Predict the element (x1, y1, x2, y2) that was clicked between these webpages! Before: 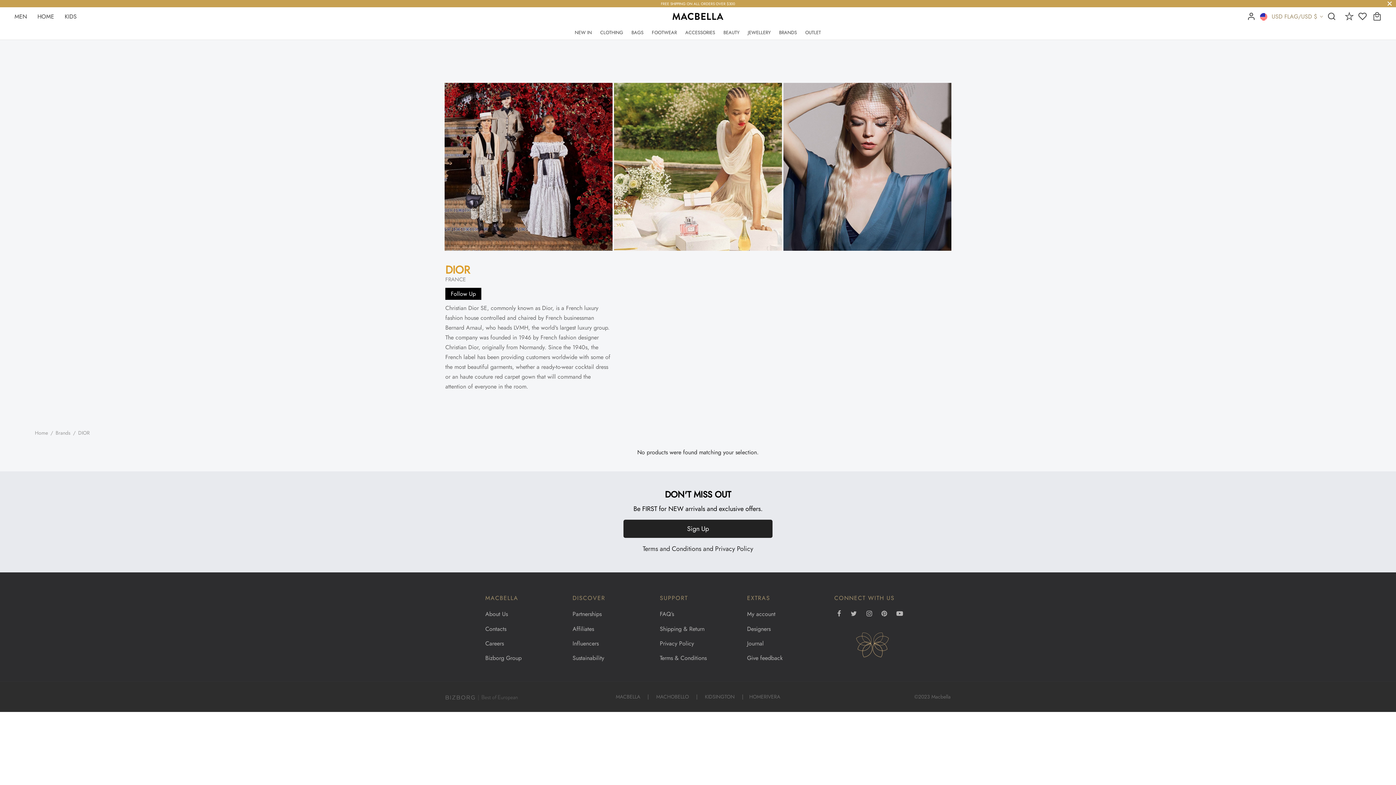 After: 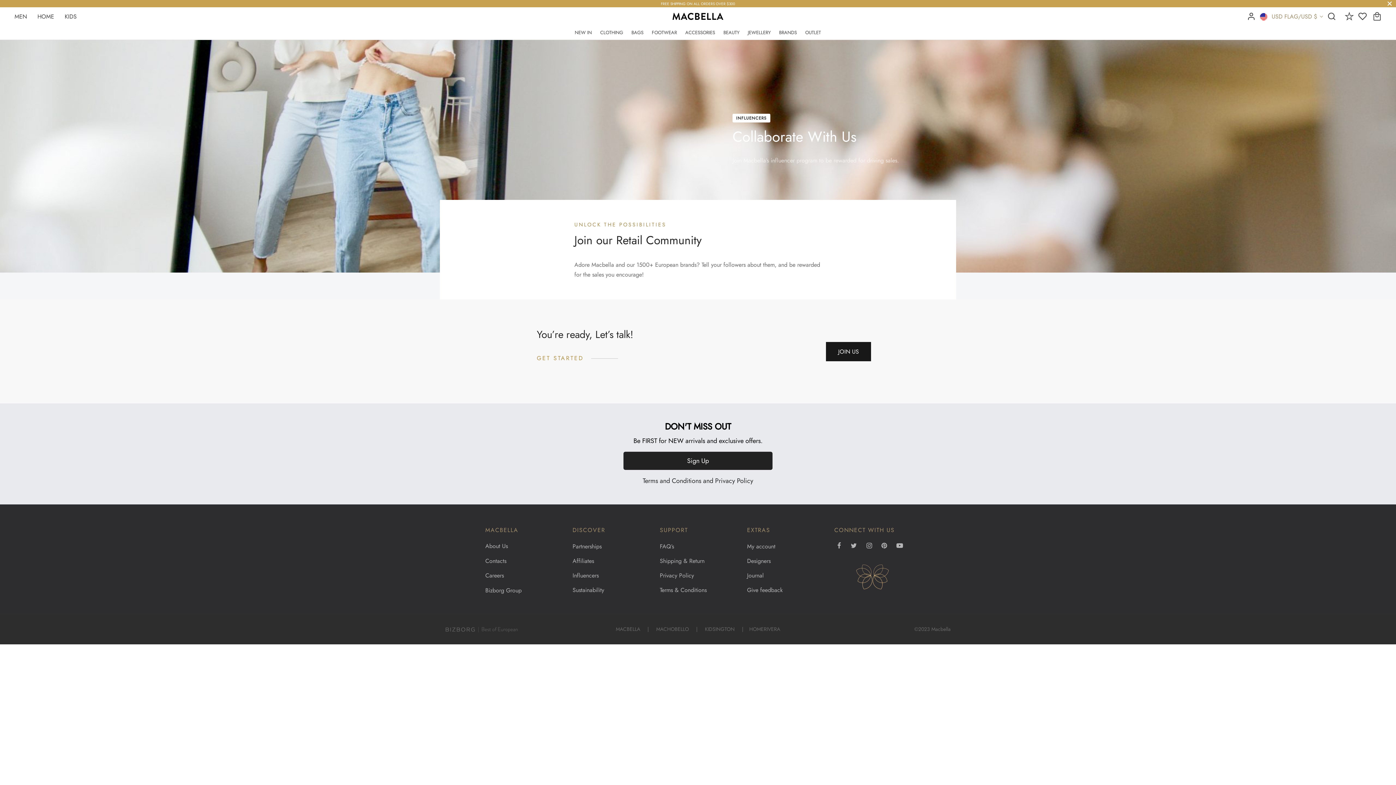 Action: label: Influencers bbox: (572, 638, 598, 649)